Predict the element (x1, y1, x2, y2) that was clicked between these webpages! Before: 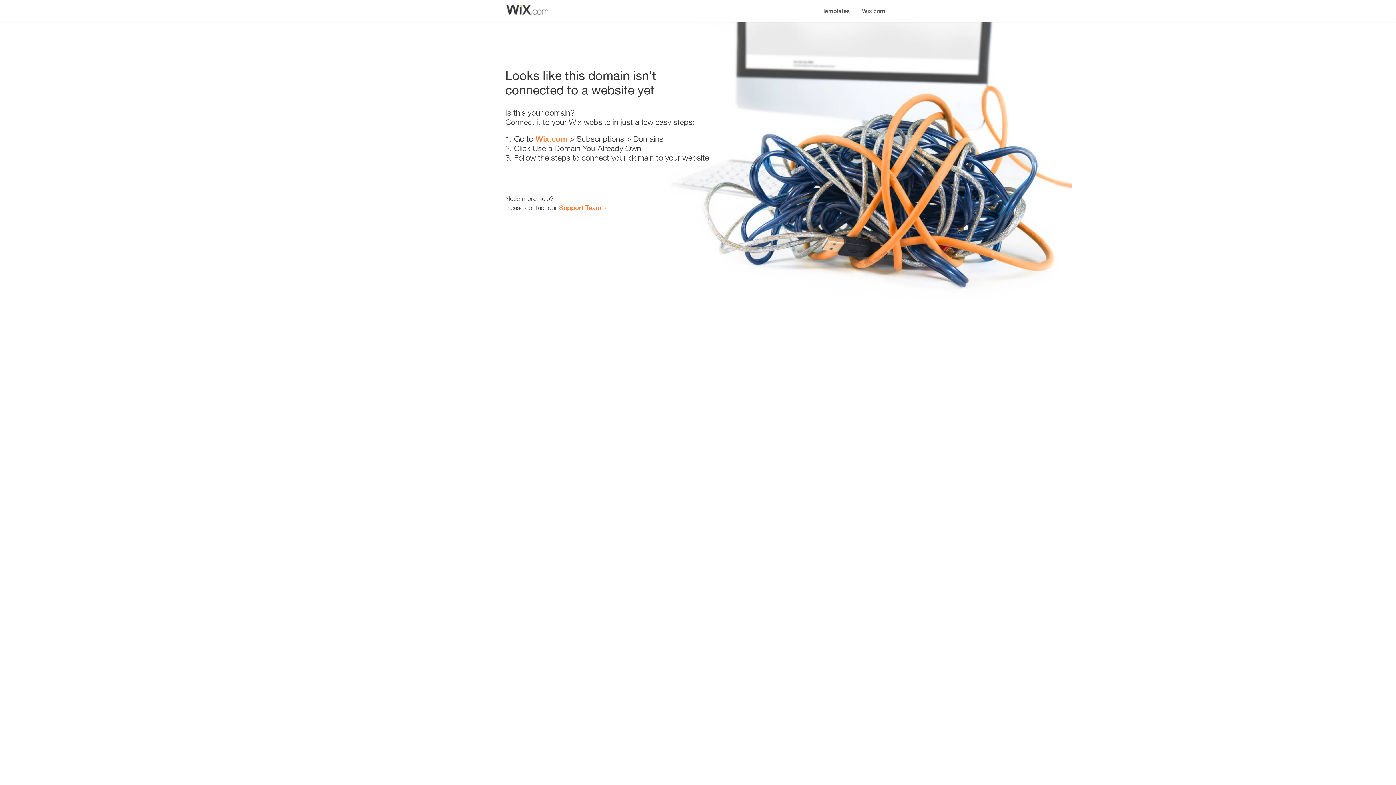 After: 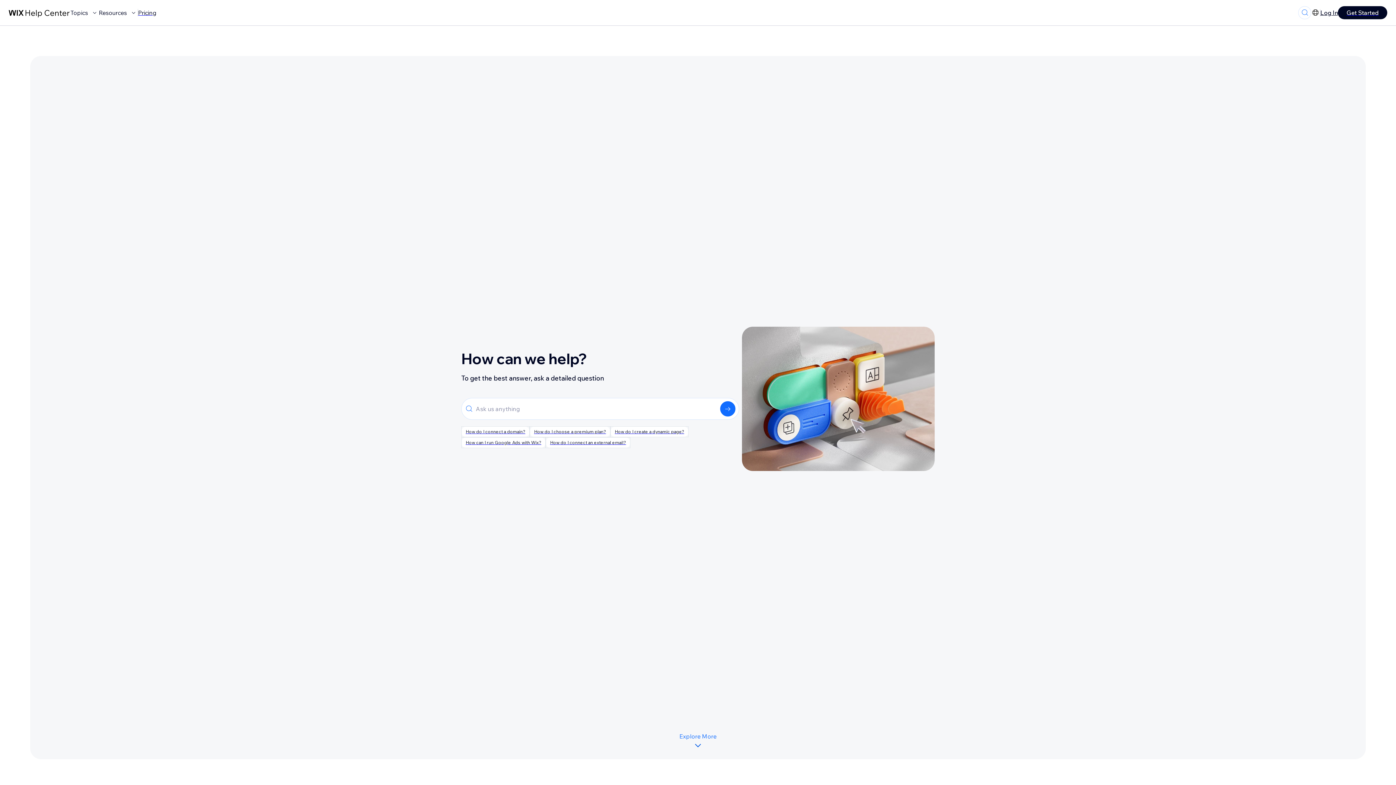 Action: bbox: (559, 203, 601, 211) label: Support Team